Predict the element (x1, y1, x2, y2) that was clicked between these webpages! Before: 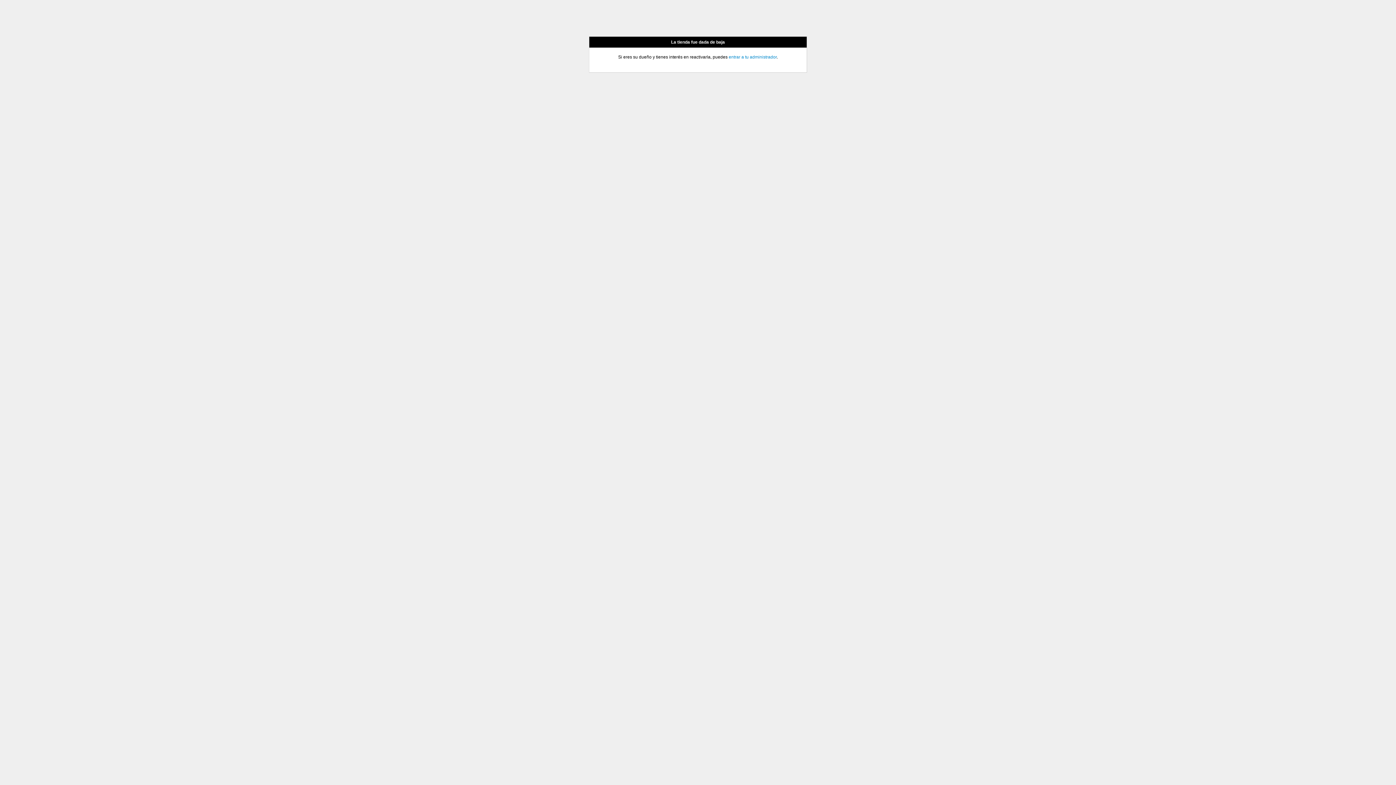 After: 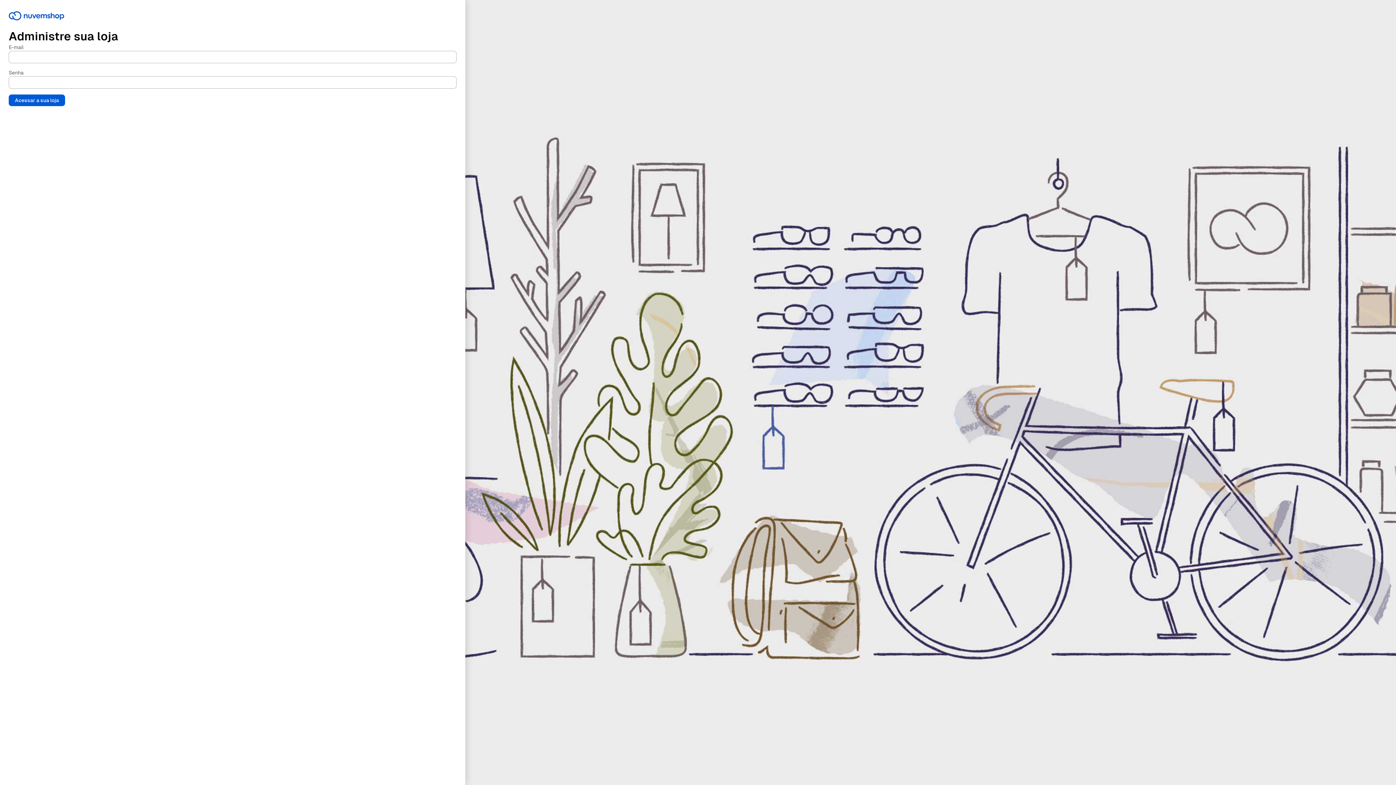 Action: label: entrar a tu administrador bbox: (728, 54, 776, 59)